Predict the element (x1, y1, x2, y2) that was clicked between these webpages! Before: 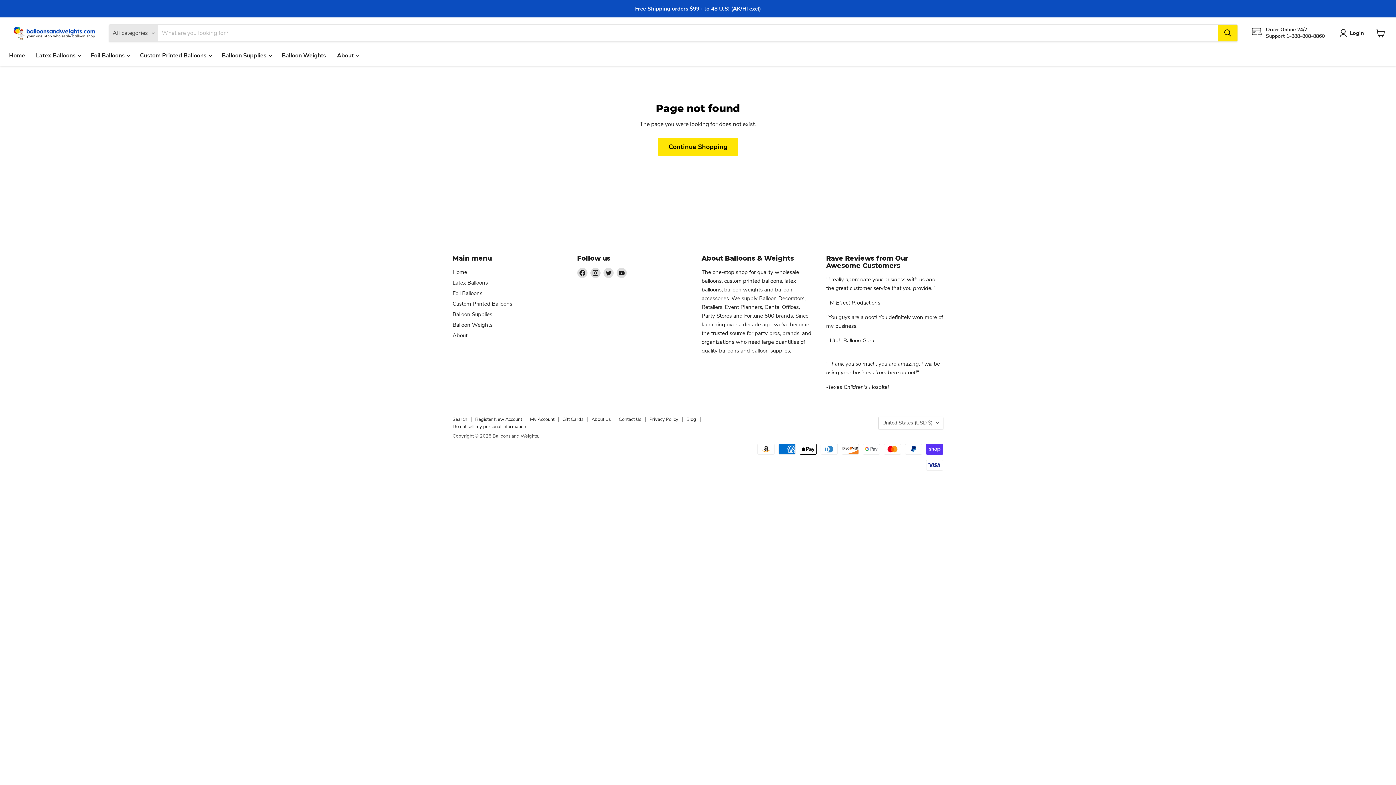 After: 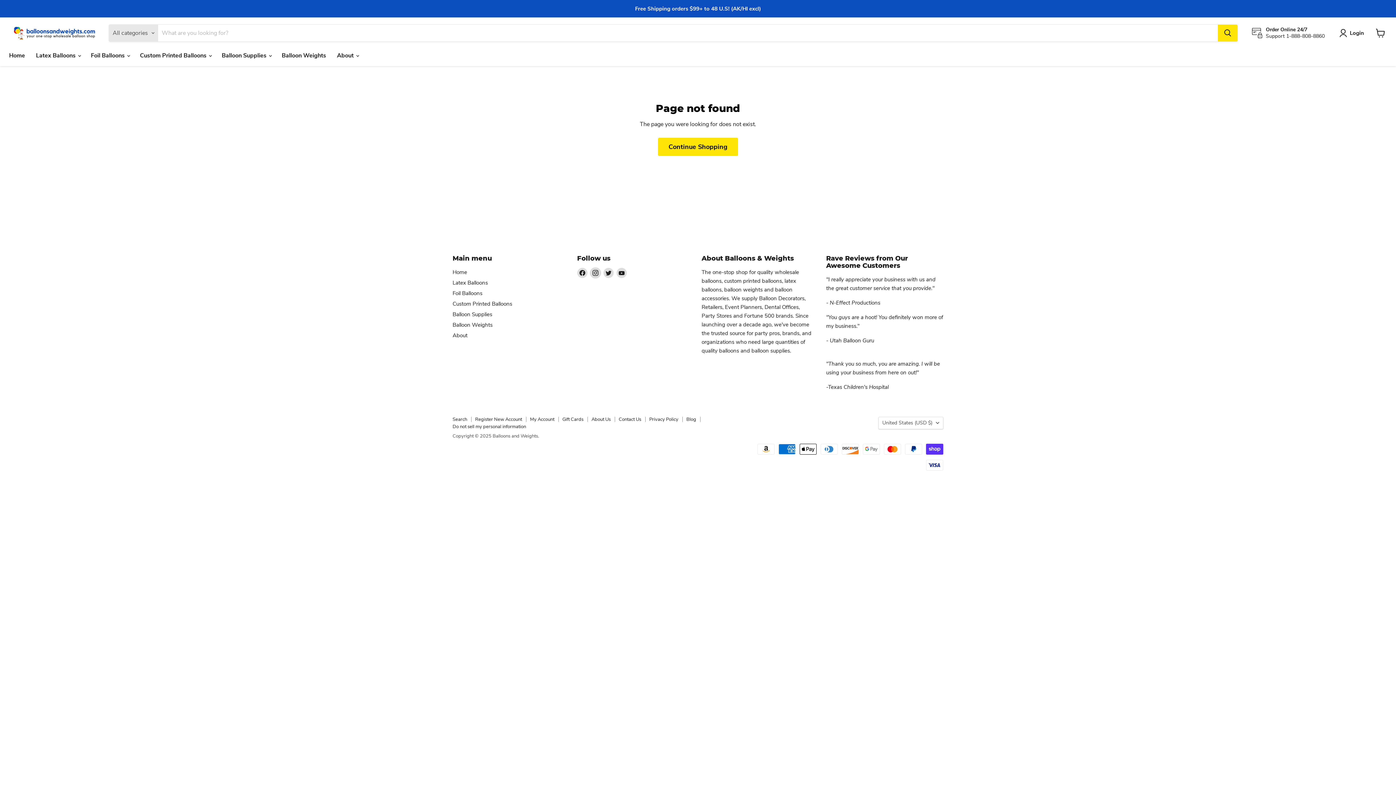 Action: bbox: (590, 267, 600, 278) label: Find us on Instagram